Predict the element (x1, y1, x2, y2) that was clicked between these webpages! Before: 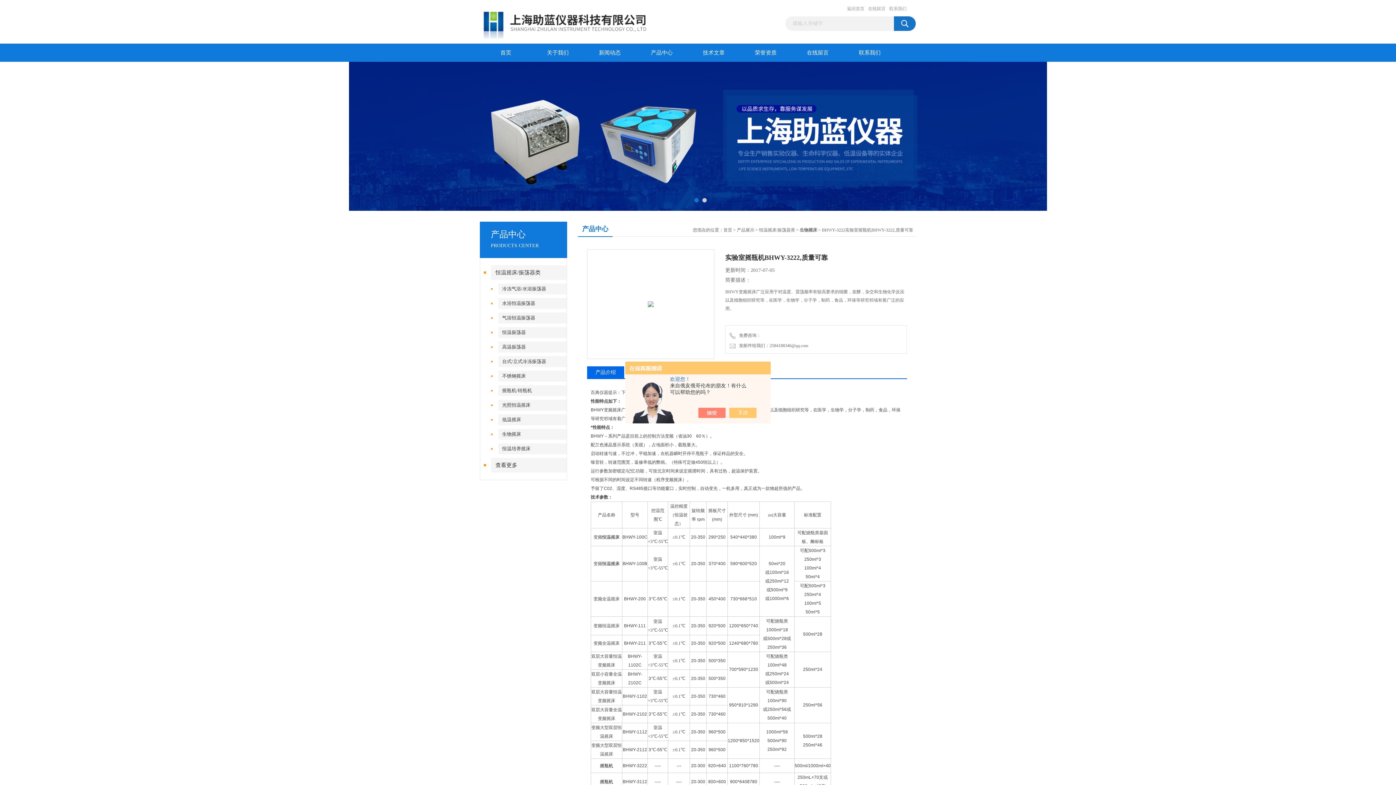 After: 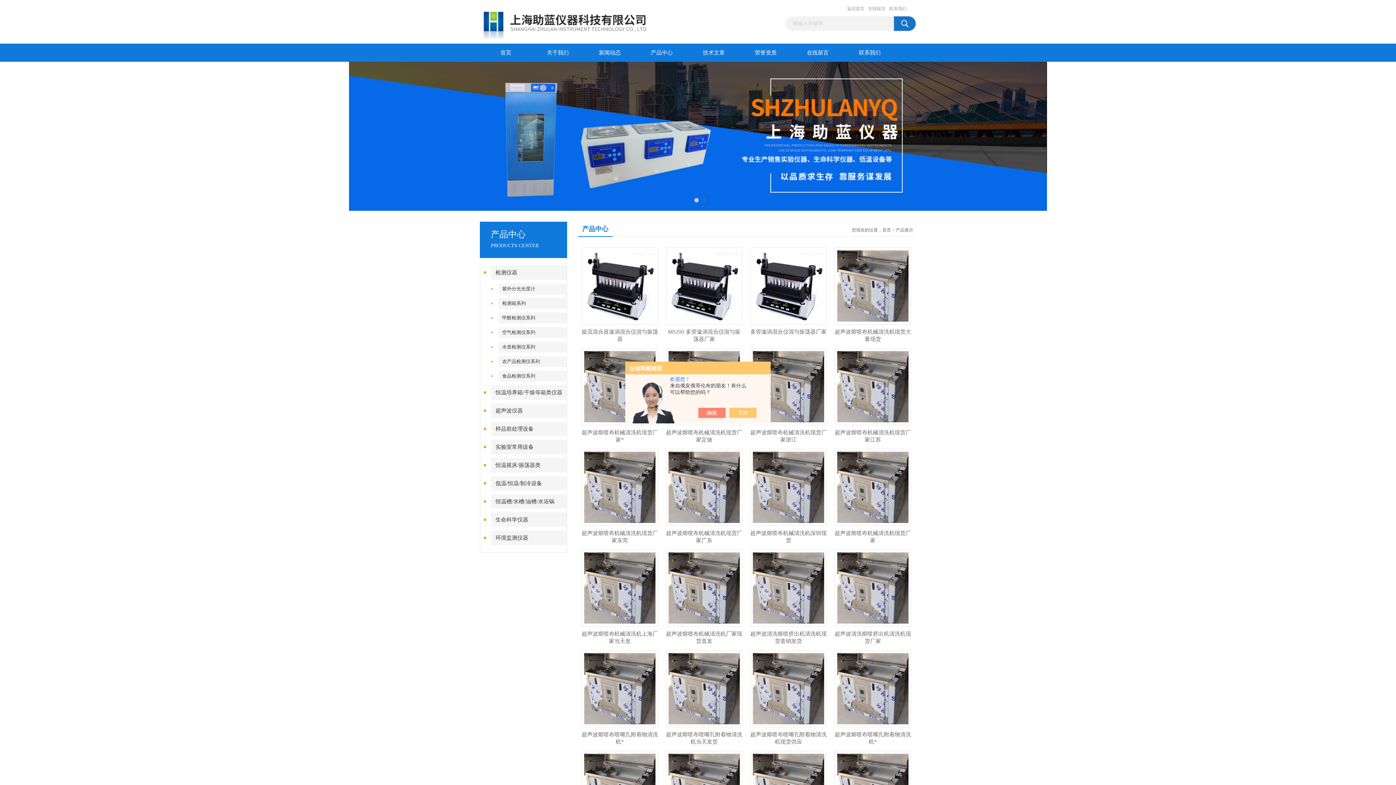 Action: label: 产品中心 bbox: (636, 43, 688, 61)